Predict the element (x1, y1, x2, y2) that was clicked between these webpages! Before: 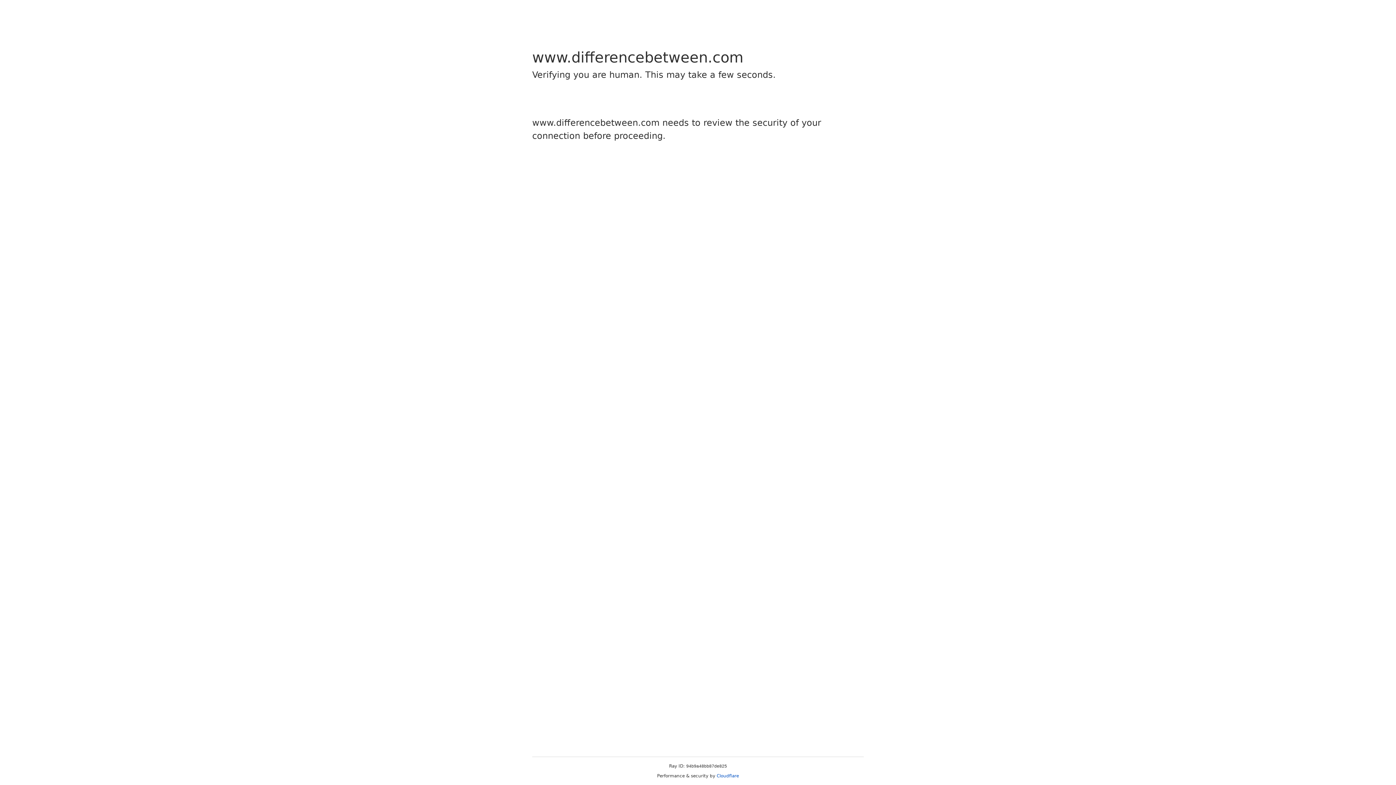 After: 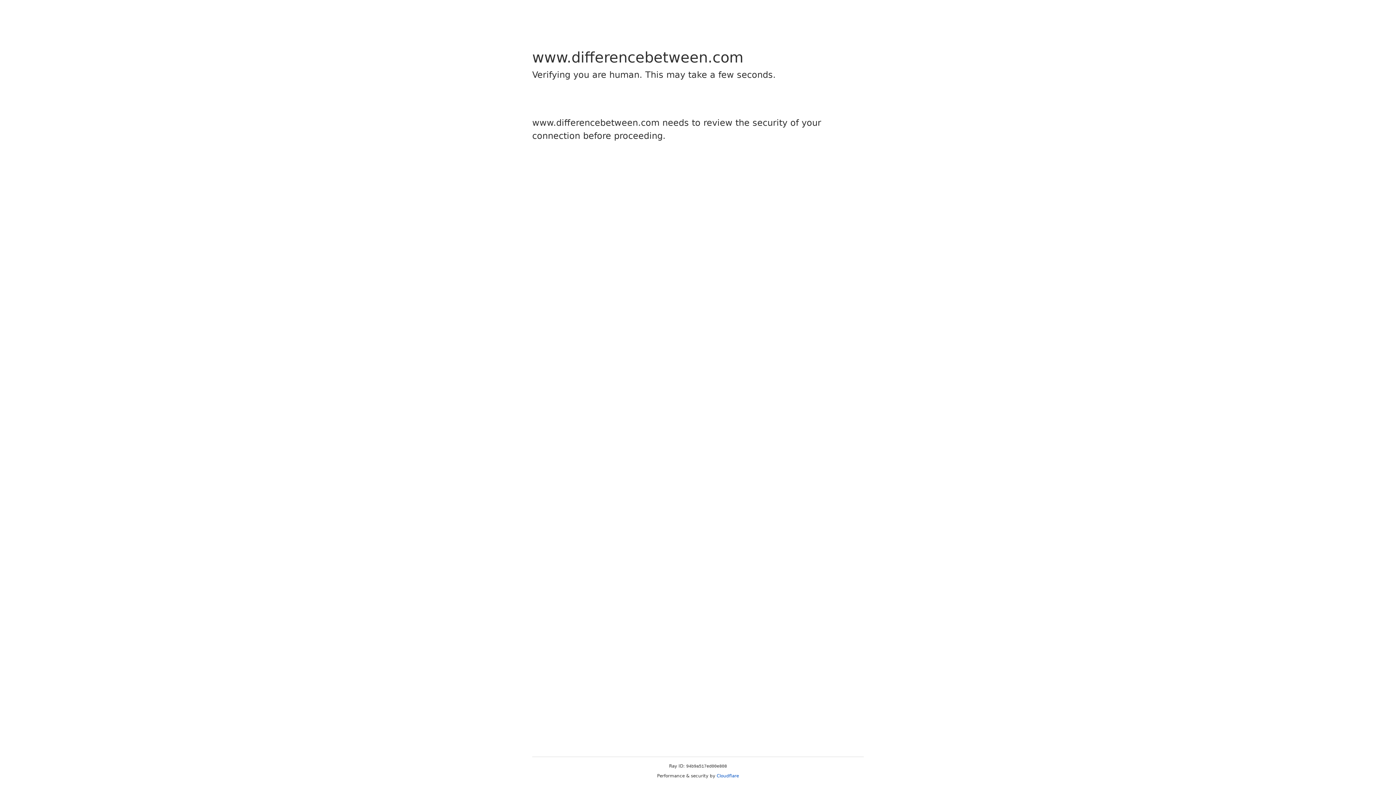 Action: bbox: (716, 773, 739, 778) label: Cloudflare